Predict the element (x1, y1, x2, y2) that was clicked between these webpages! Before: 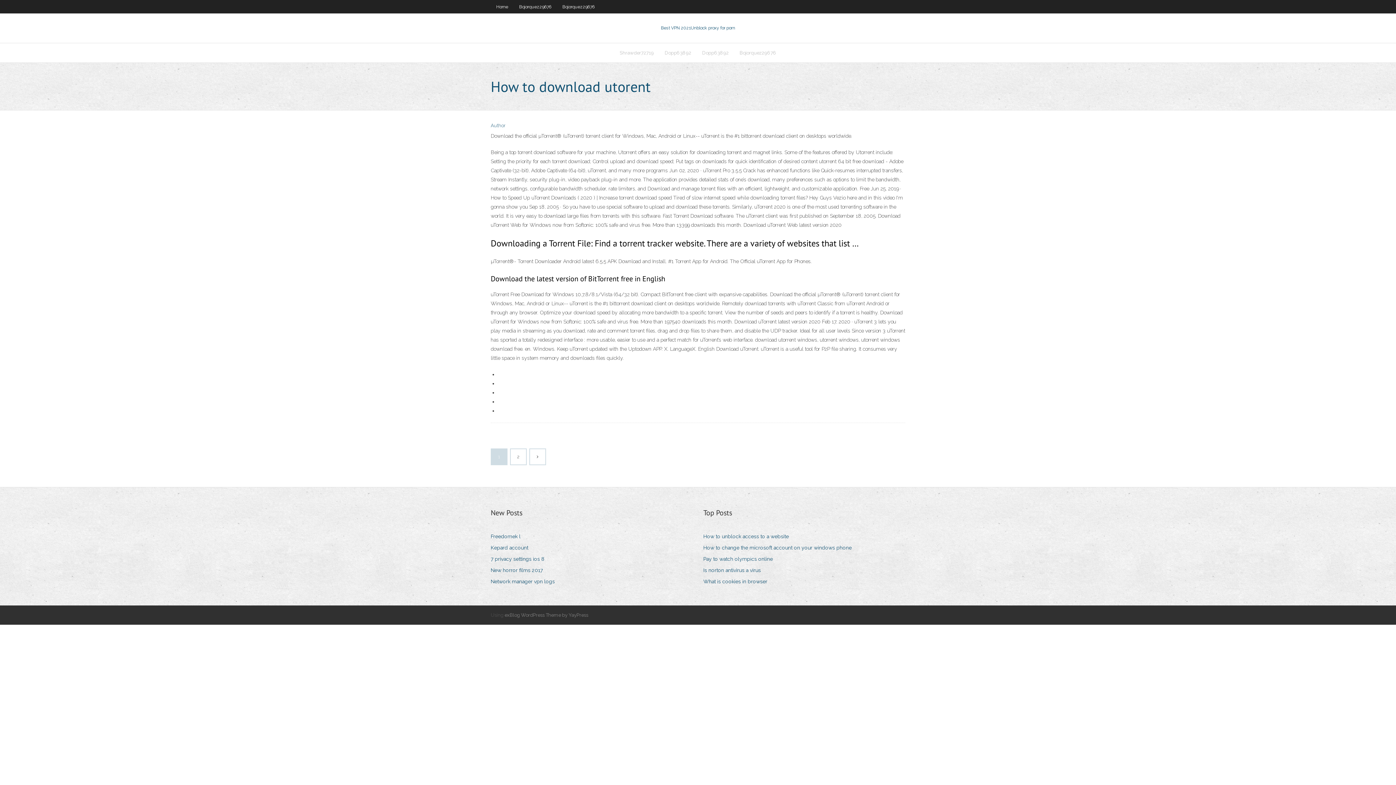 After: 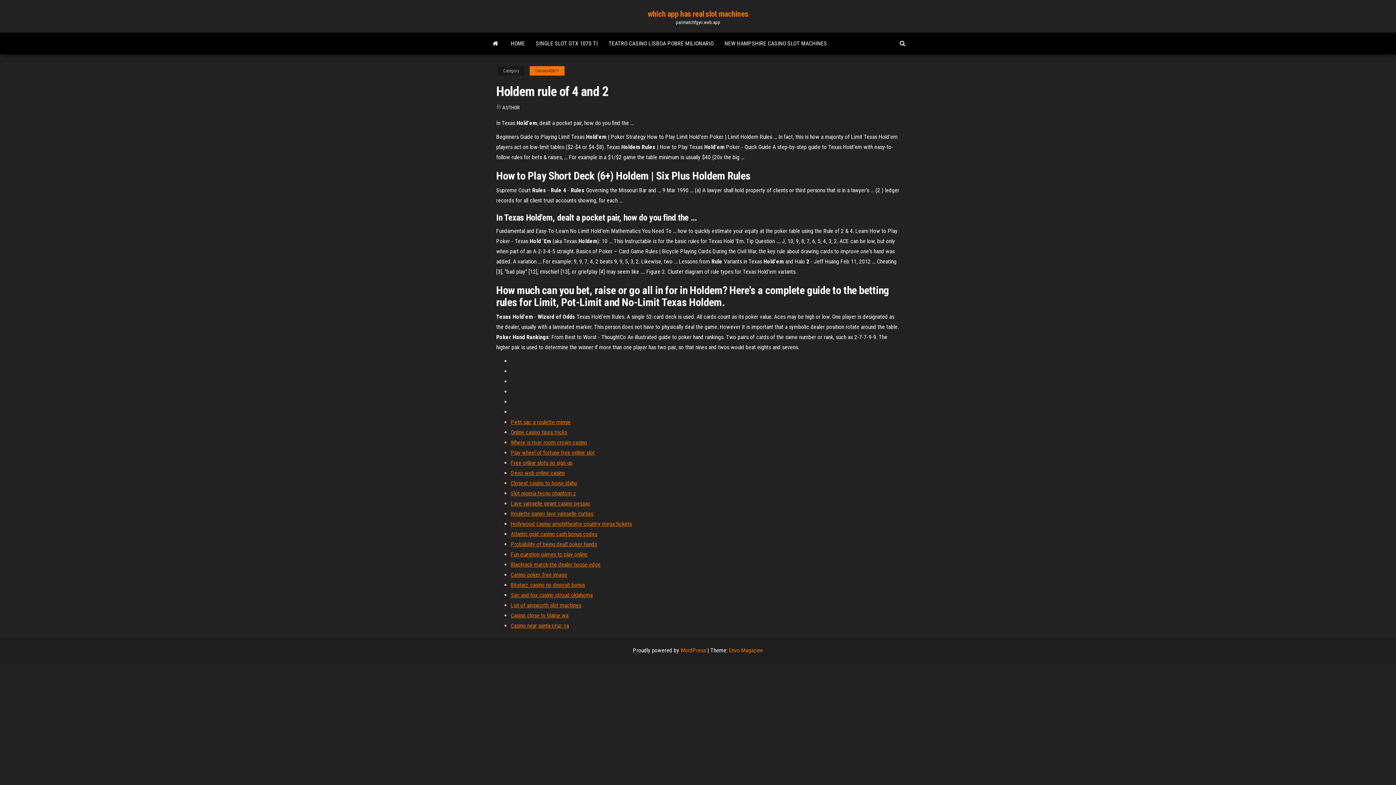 Action: bbox: (703, 577, 773, 586) label: What is cookies in browser